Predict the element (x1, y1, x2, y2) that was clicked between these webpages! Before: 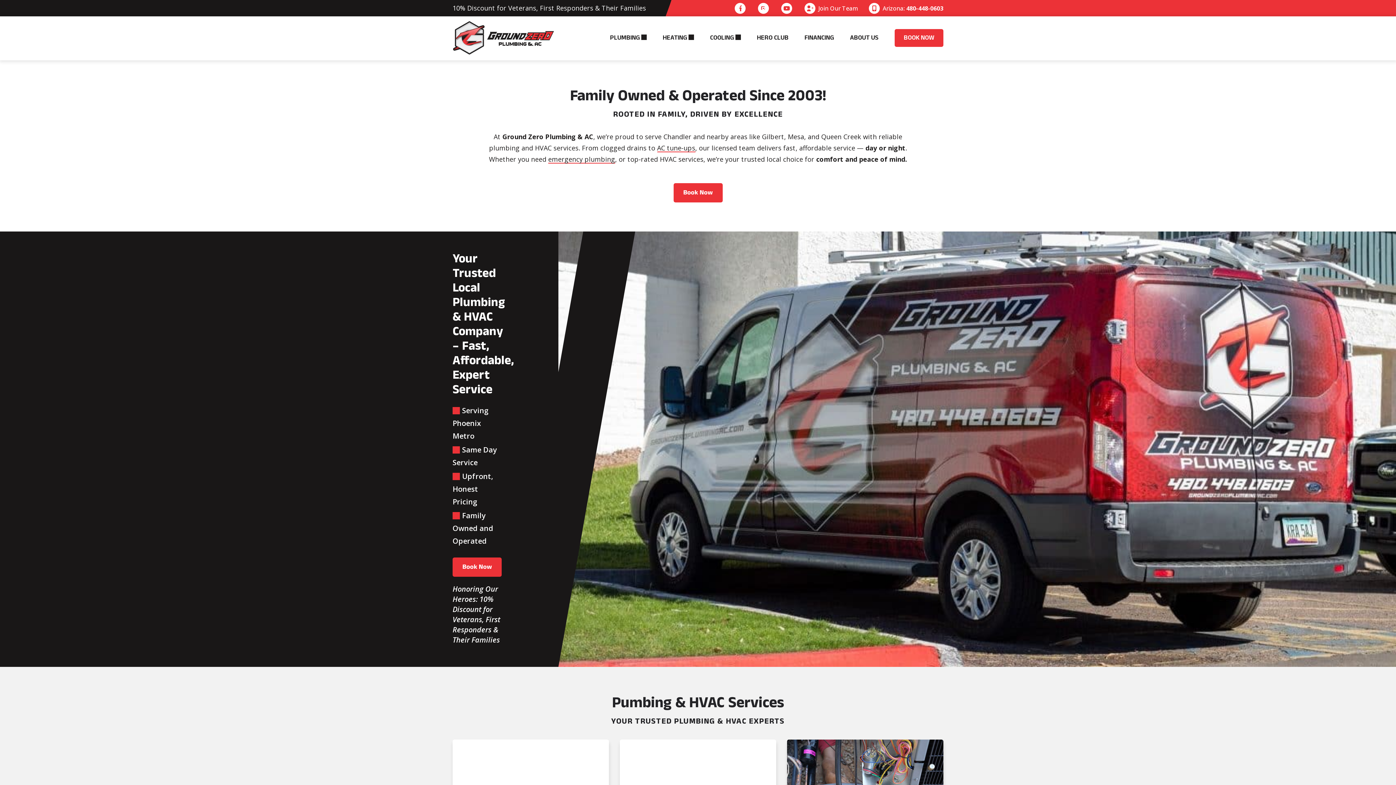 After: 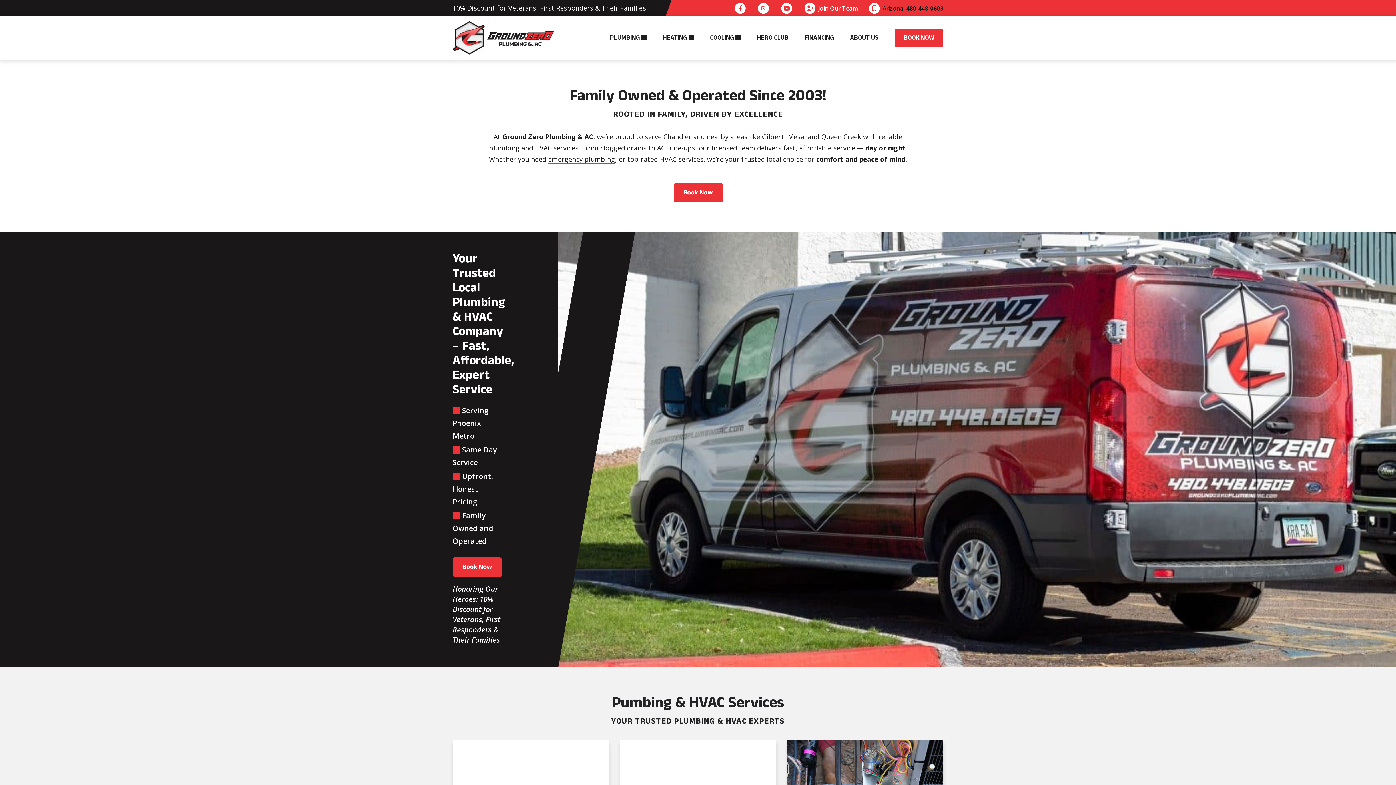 Action: label:  Arizona: 480-448-0603 bbox: (869, 4, 943, 12)